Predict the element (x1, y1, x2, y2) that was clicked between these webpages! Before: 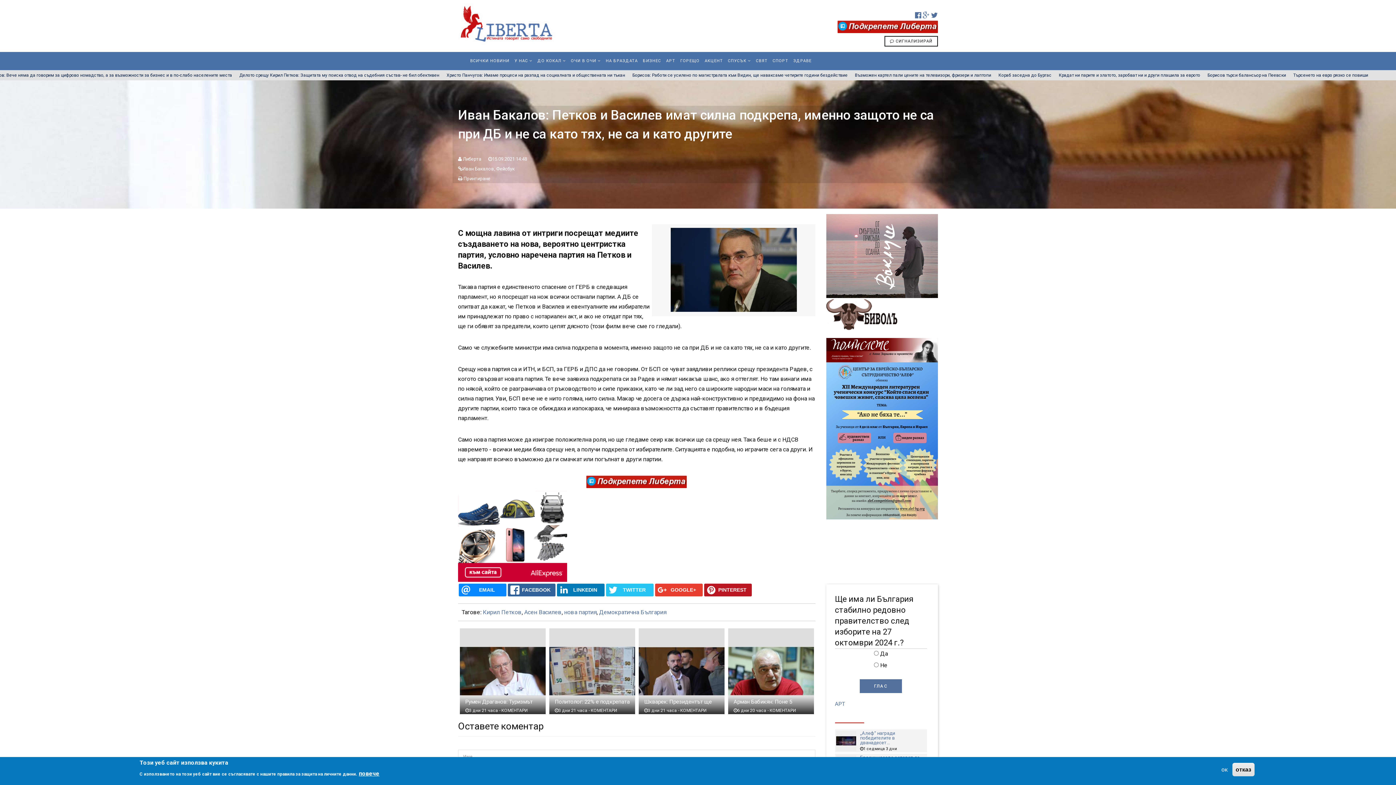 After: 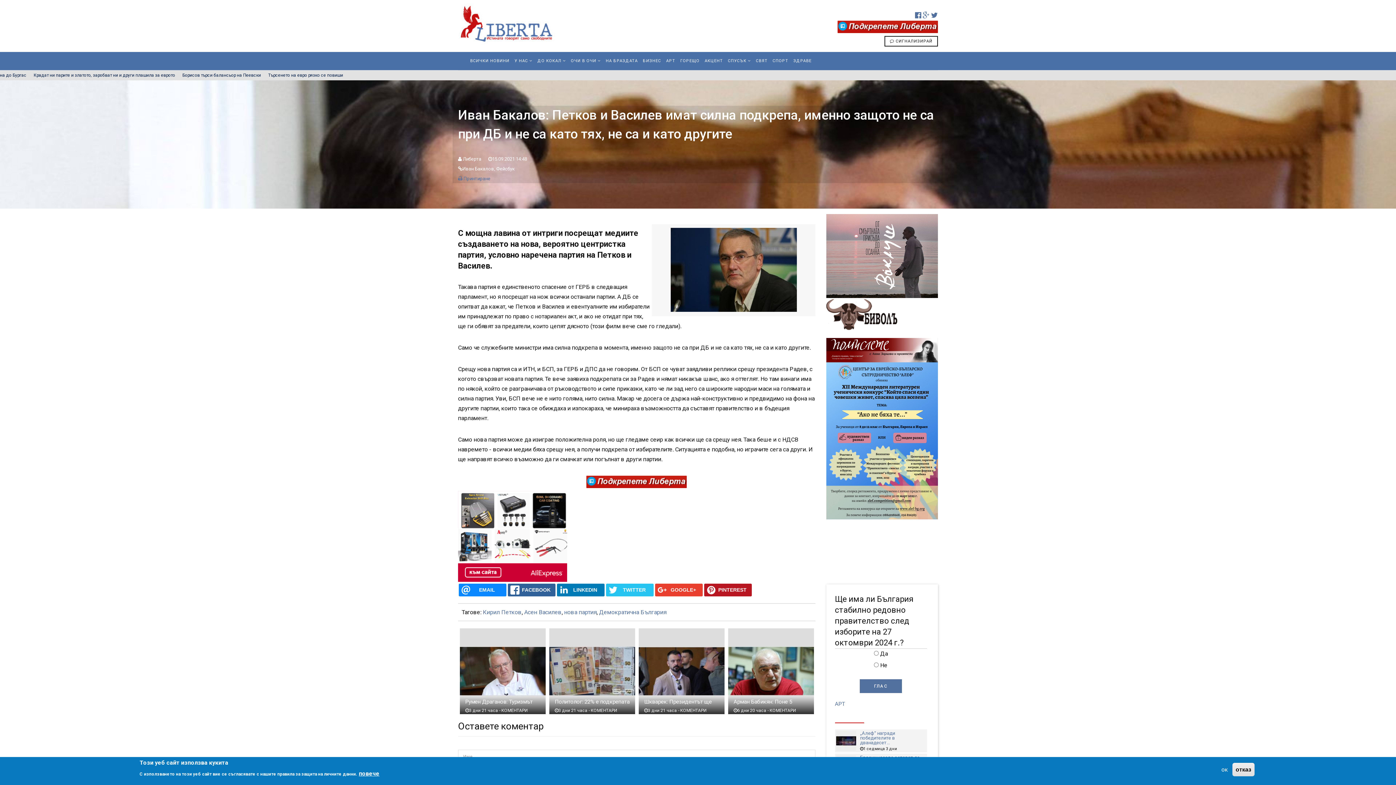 Action: bbox: (458, 176, 490, 181) label:  Принтиране